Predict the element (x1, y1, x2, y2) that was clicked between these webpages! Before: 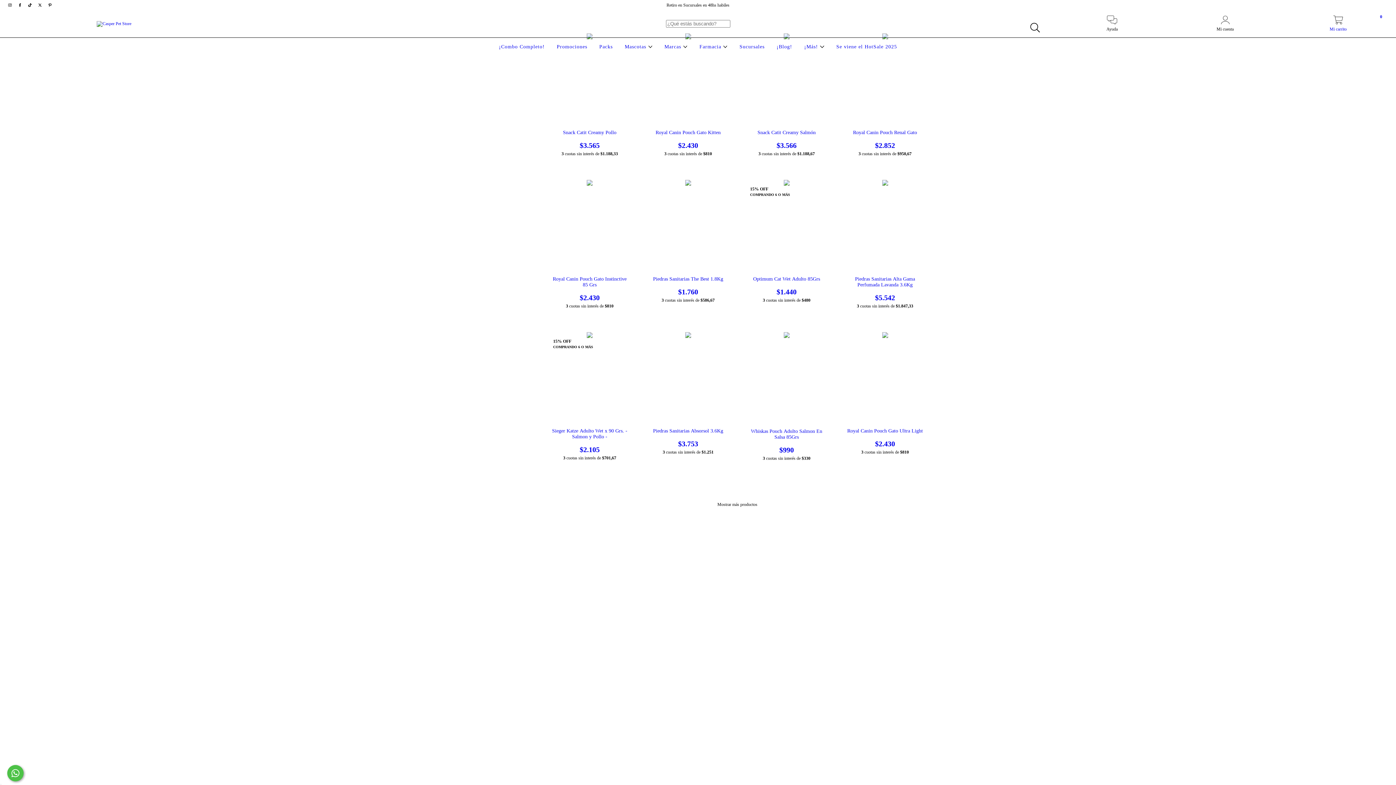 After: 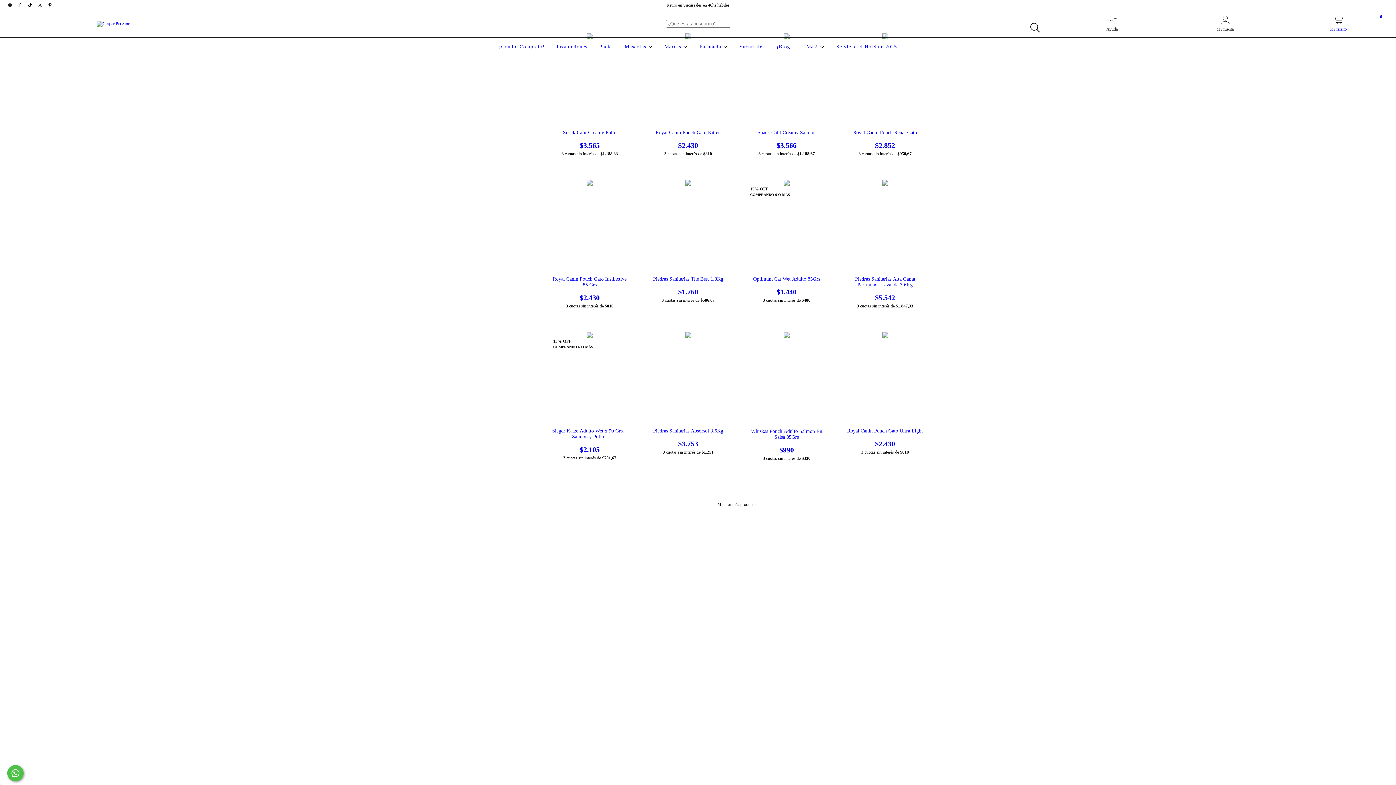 Action: label: Mostrar más productos bbox: (717, 502, 757, 507)